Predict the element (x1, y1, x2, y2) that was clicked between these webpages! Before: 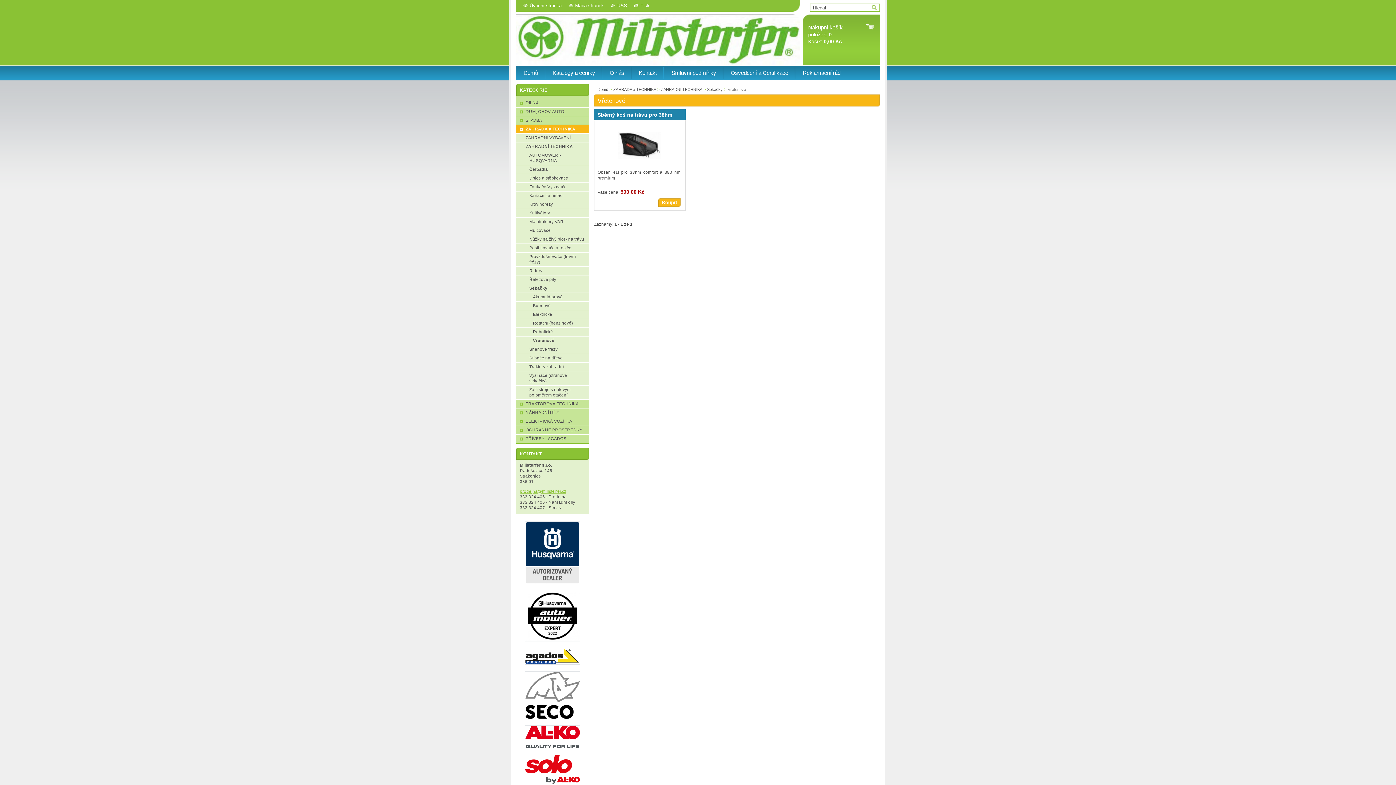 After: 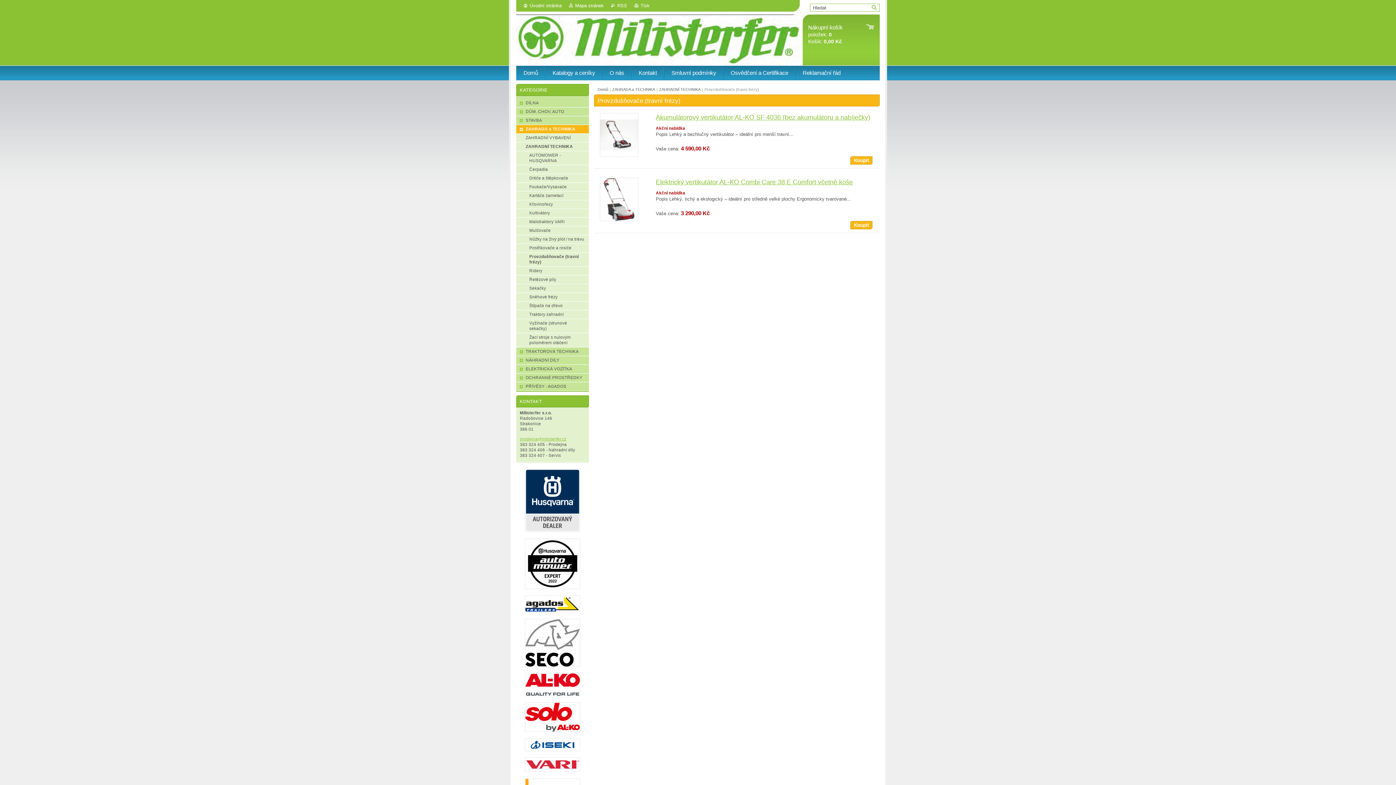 Action: bbox: (516, 252, 589, 266) label: Provzdušňovače (travní frézy)